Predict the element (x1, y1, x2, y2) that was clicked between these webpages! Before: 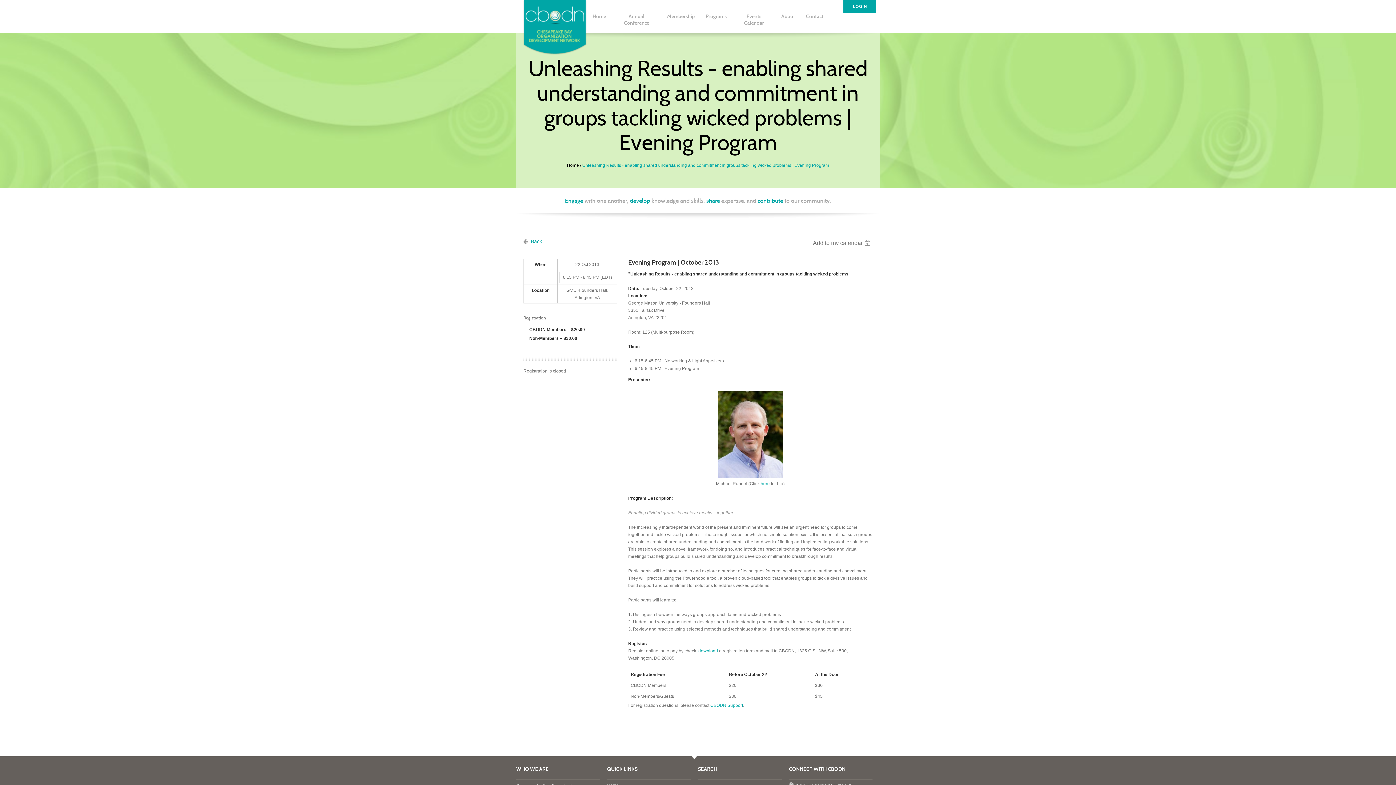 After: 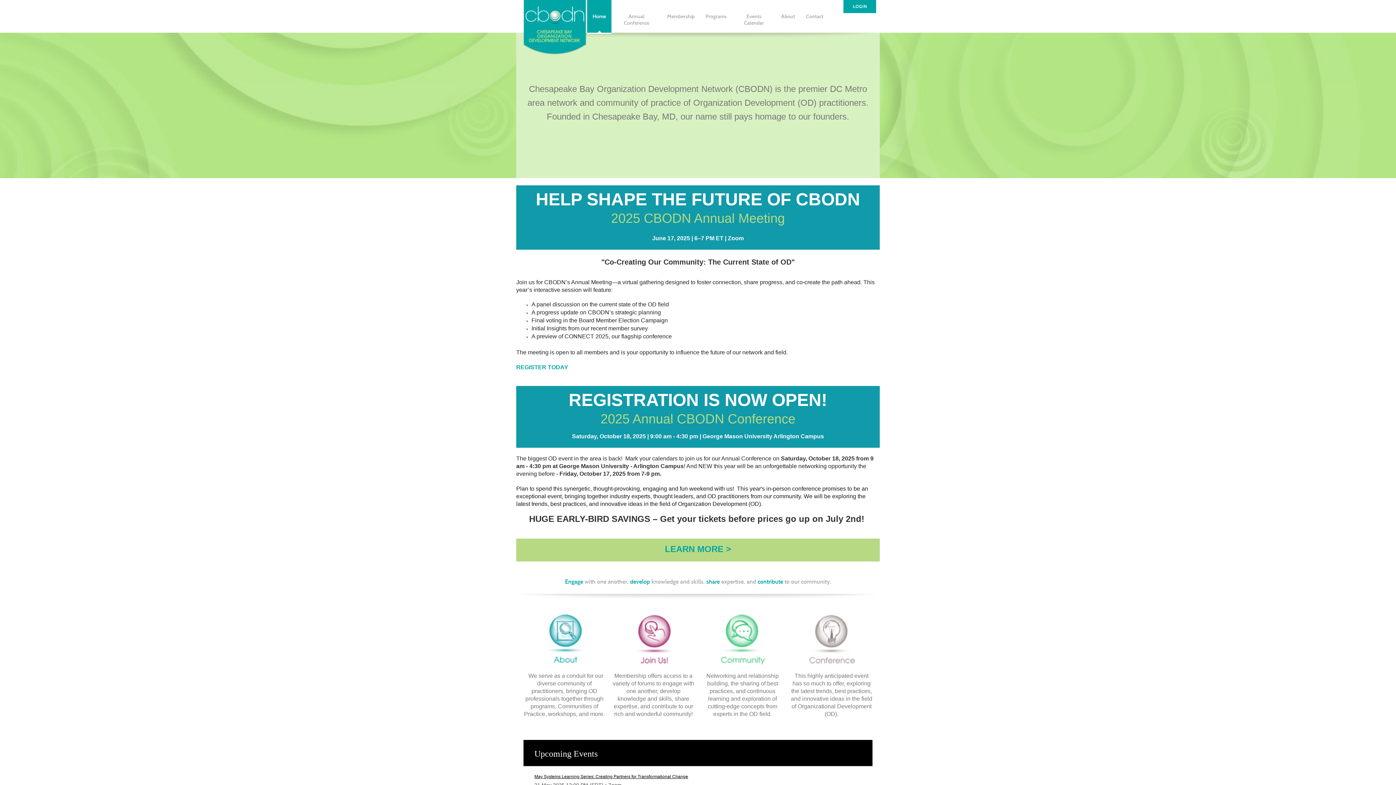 Action: bbox: (567, 162, 579, 168) label: Home